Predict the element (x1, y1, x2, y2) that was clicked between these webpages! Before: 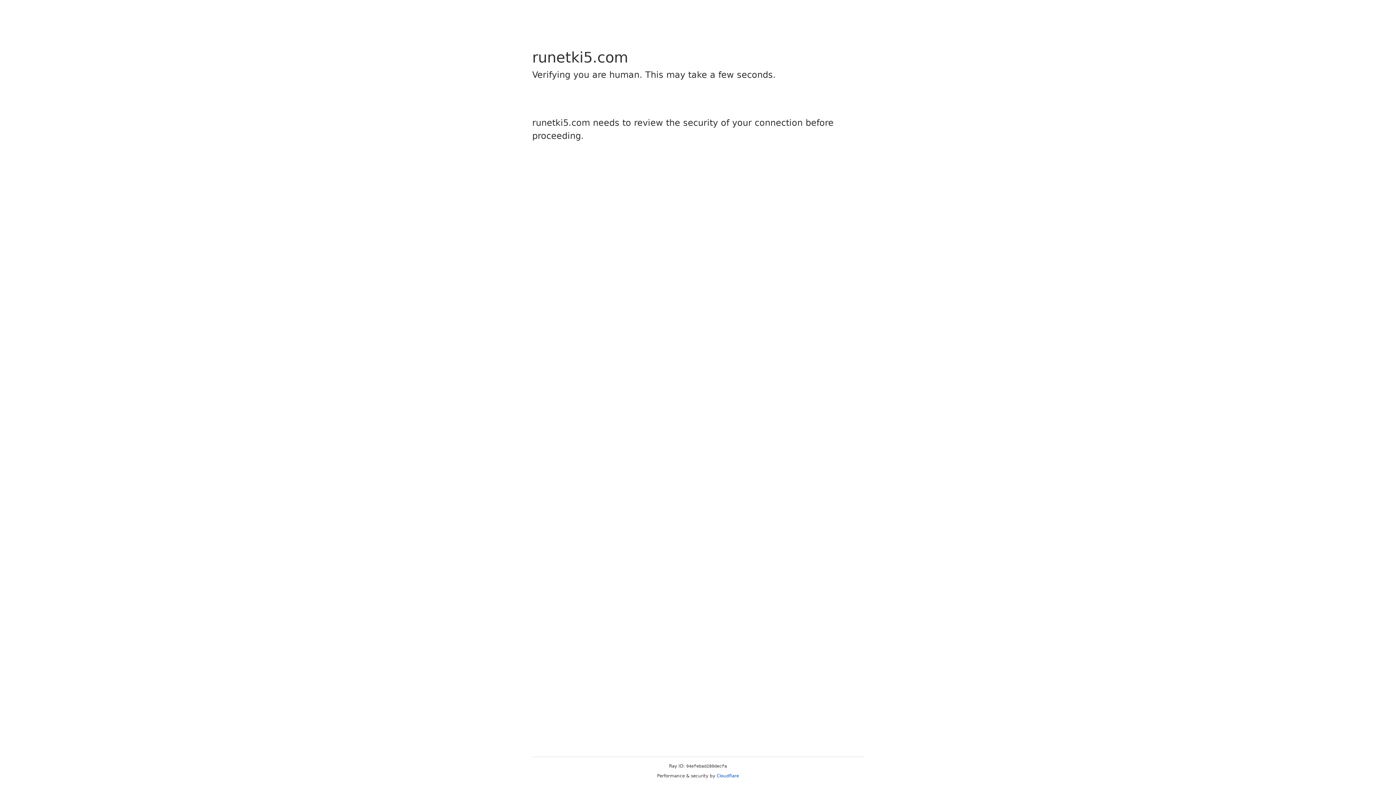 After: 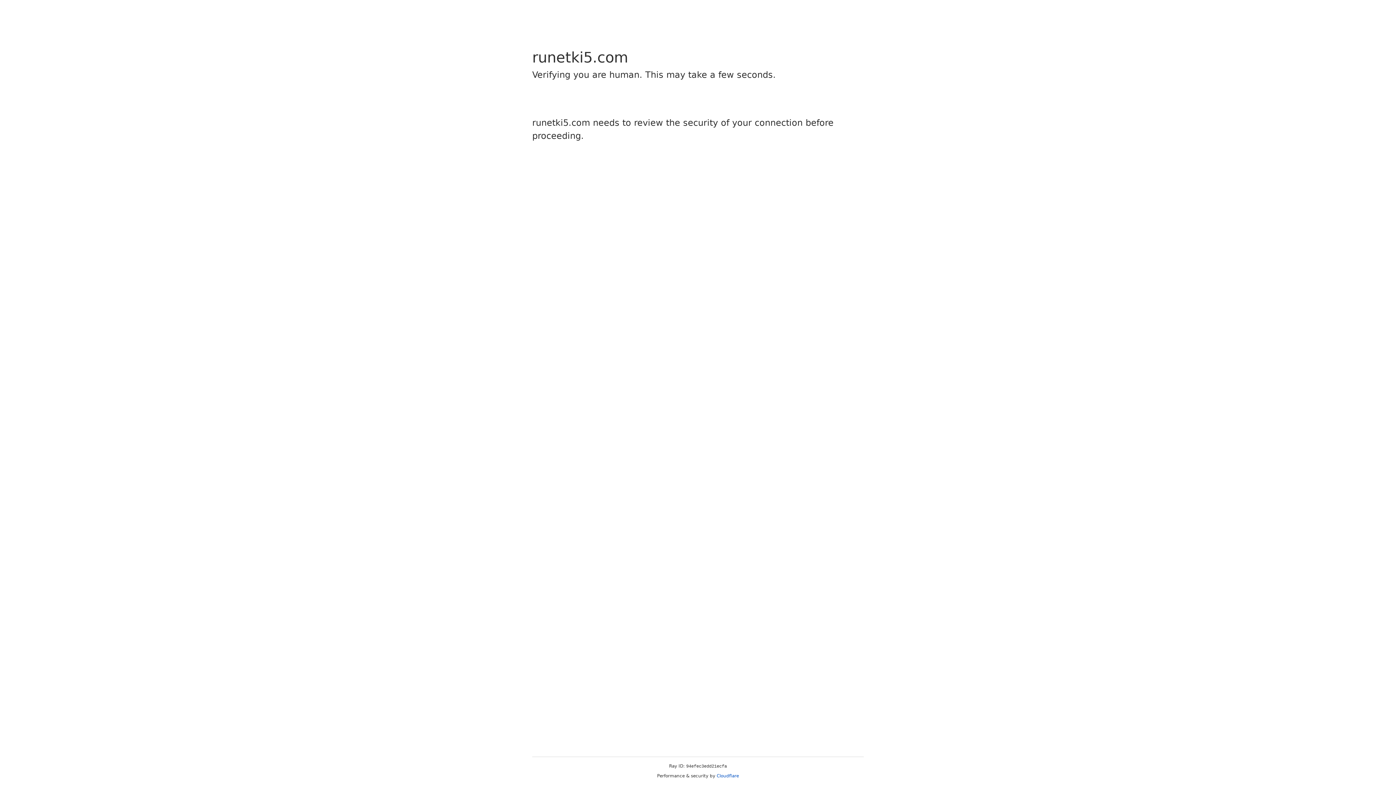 Action: label: Cloudflare bbox: (716, 773, 739, 778)